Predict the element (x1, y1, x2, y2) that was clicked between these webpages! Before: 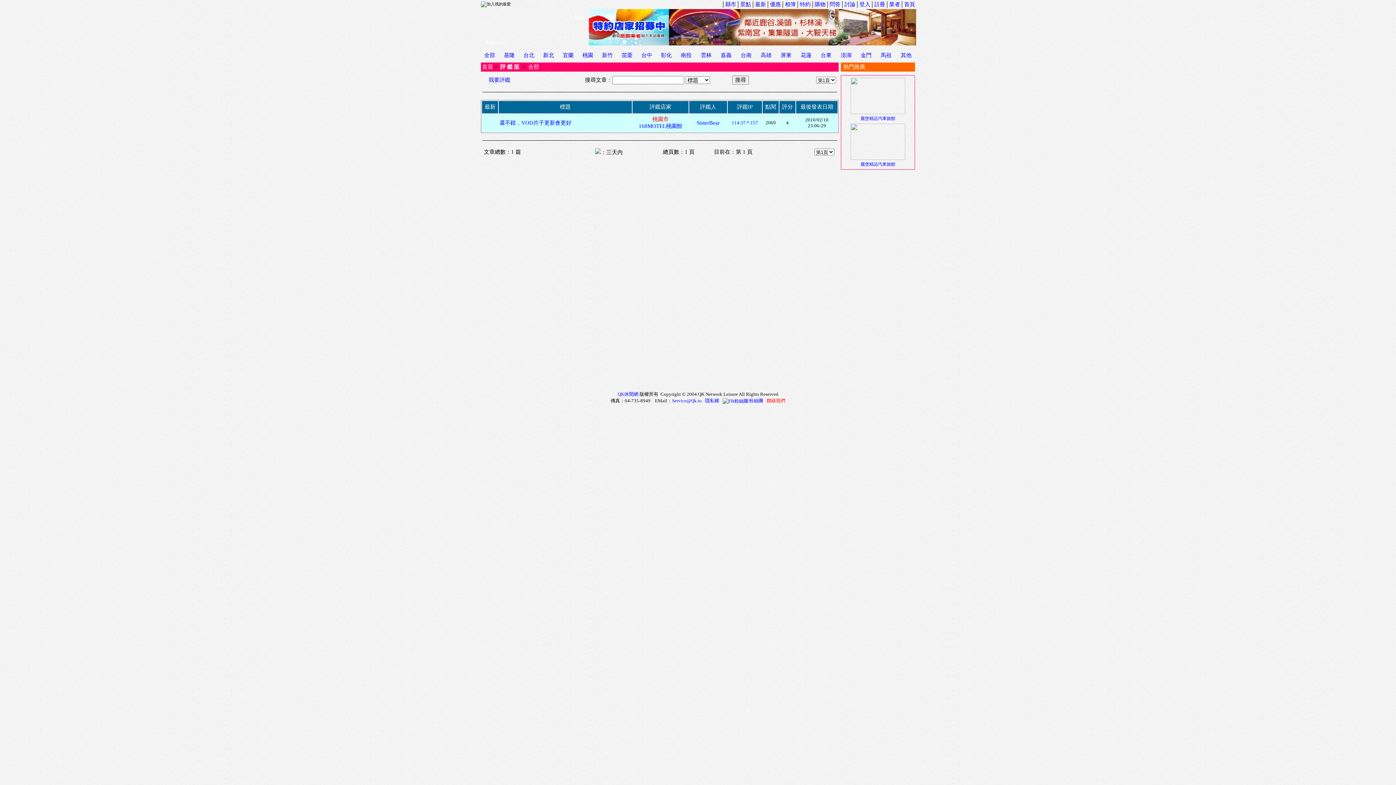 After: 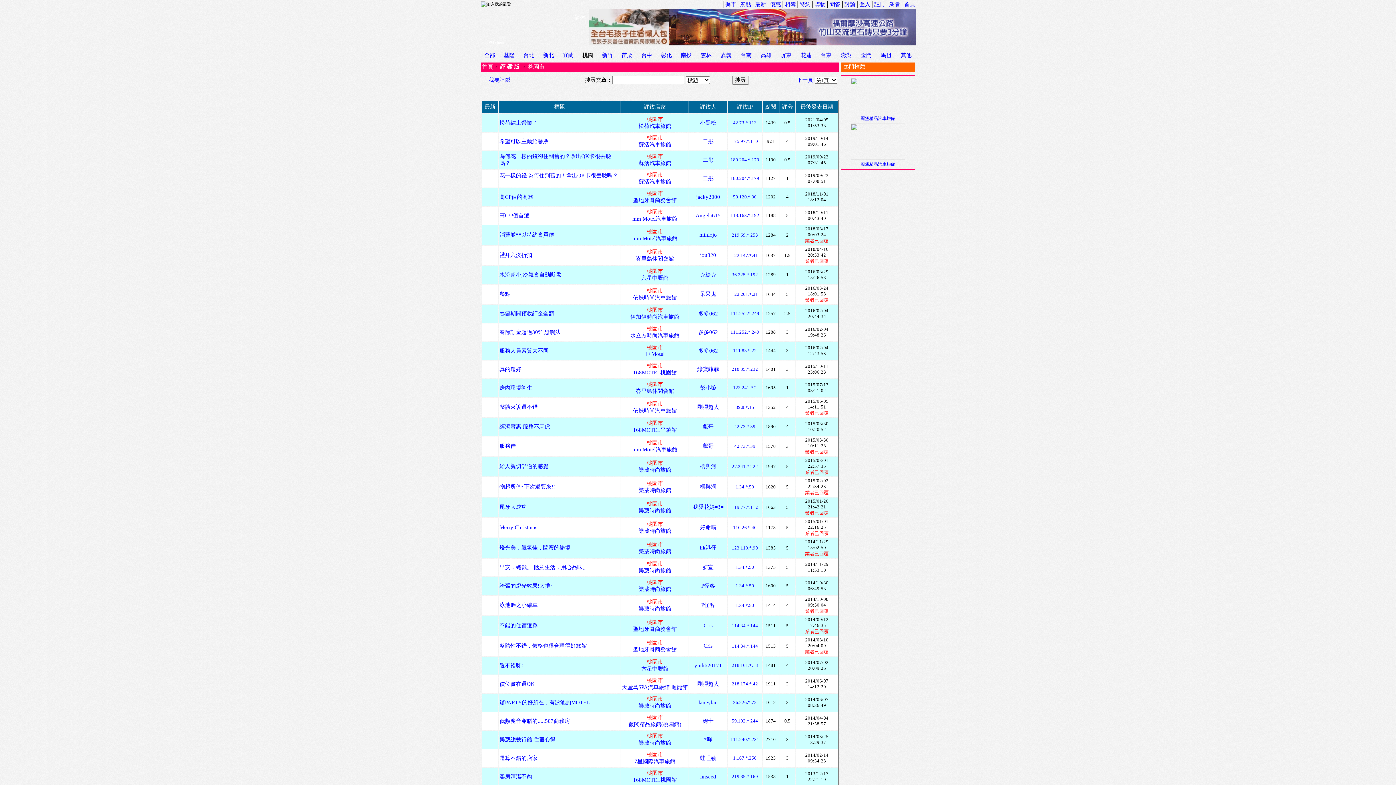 Action: label: 桃園 bbox: (582, 52, 593, 58)